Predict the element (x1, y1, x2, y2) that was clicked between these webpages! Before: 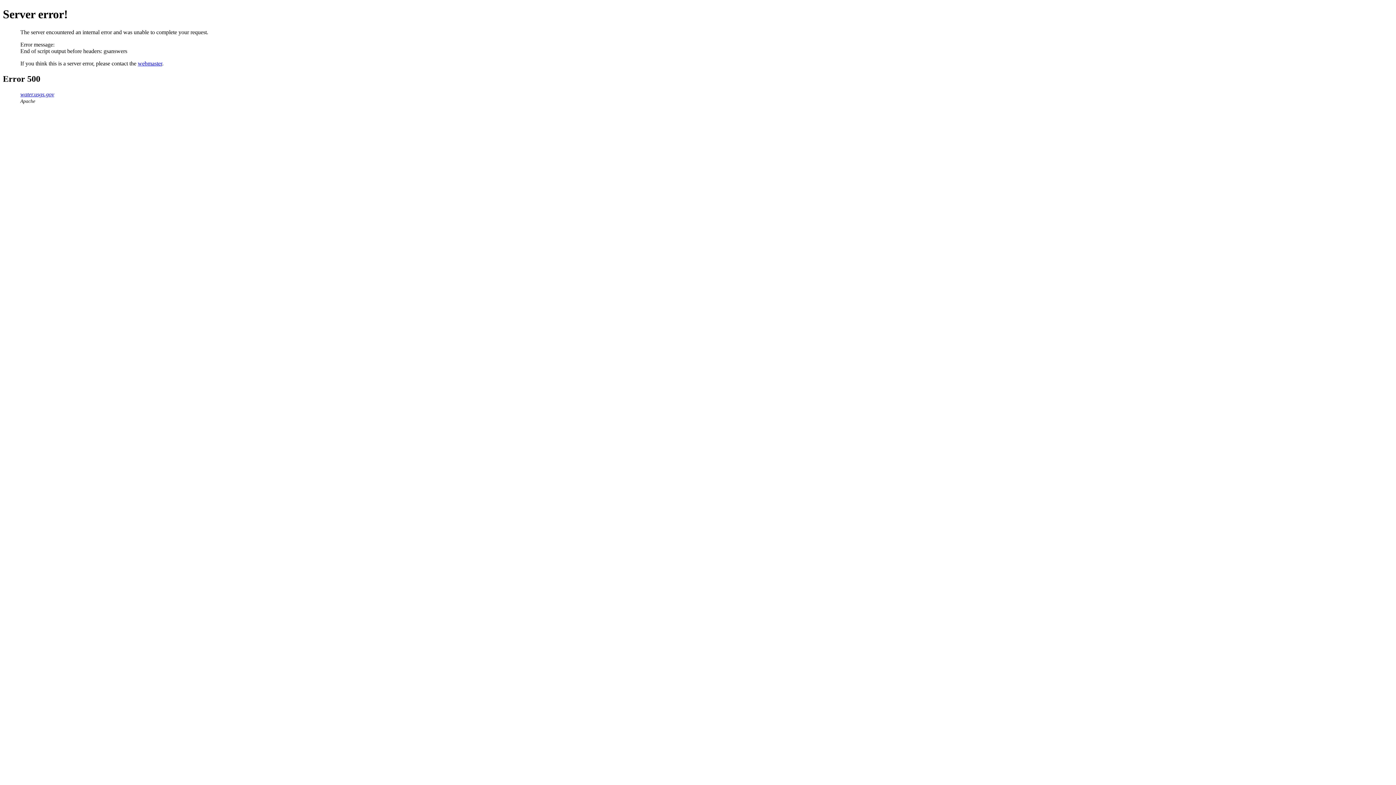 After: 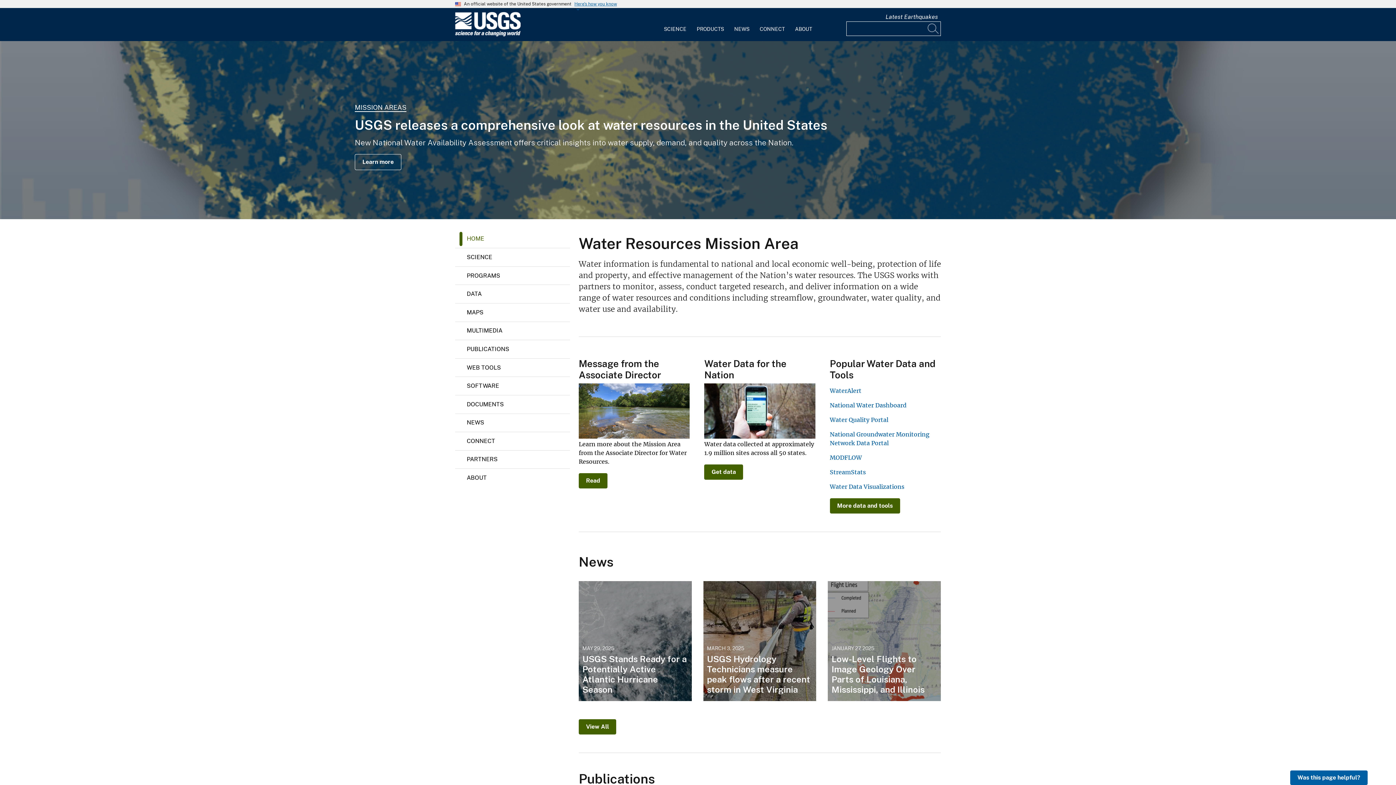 Action: label: water.usgs.gov bbox: (20, 91, 54, 97)